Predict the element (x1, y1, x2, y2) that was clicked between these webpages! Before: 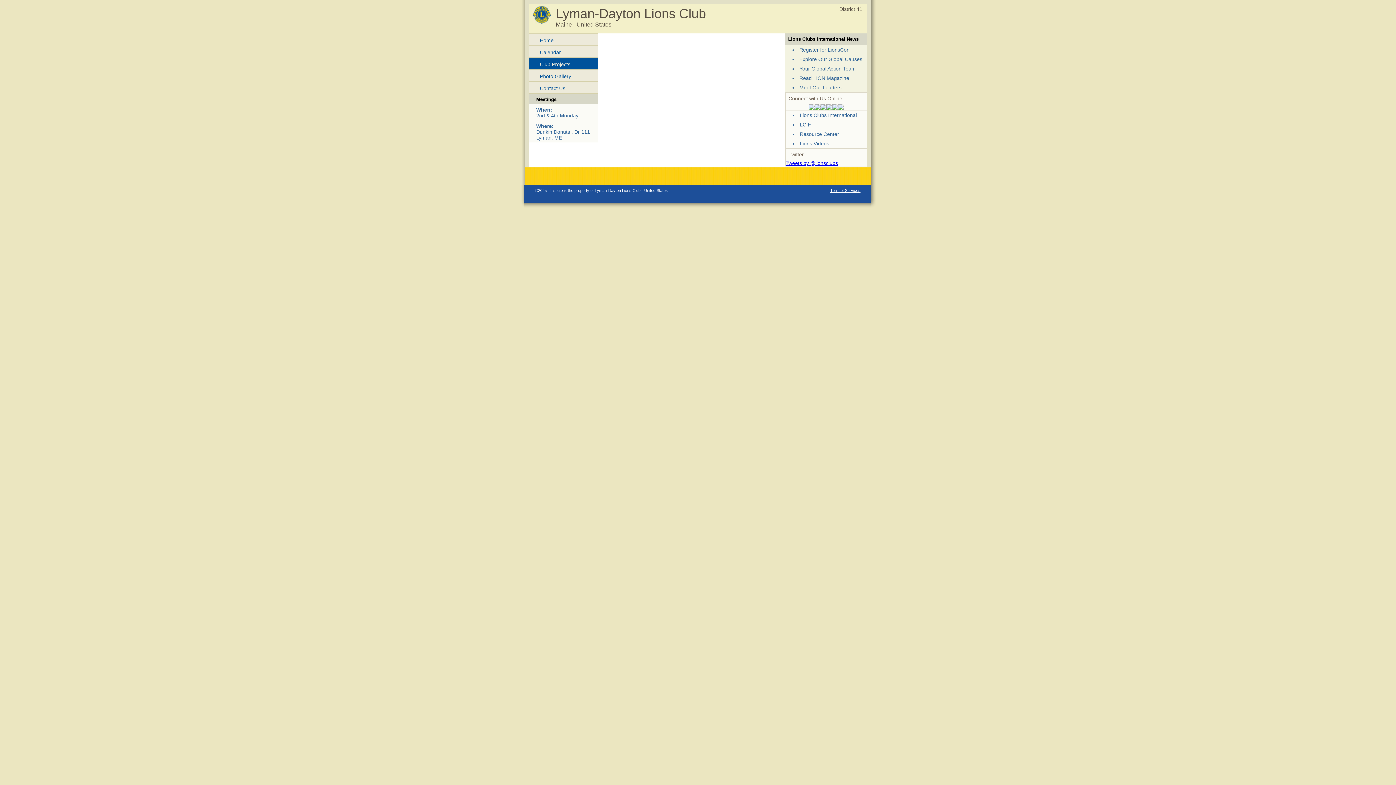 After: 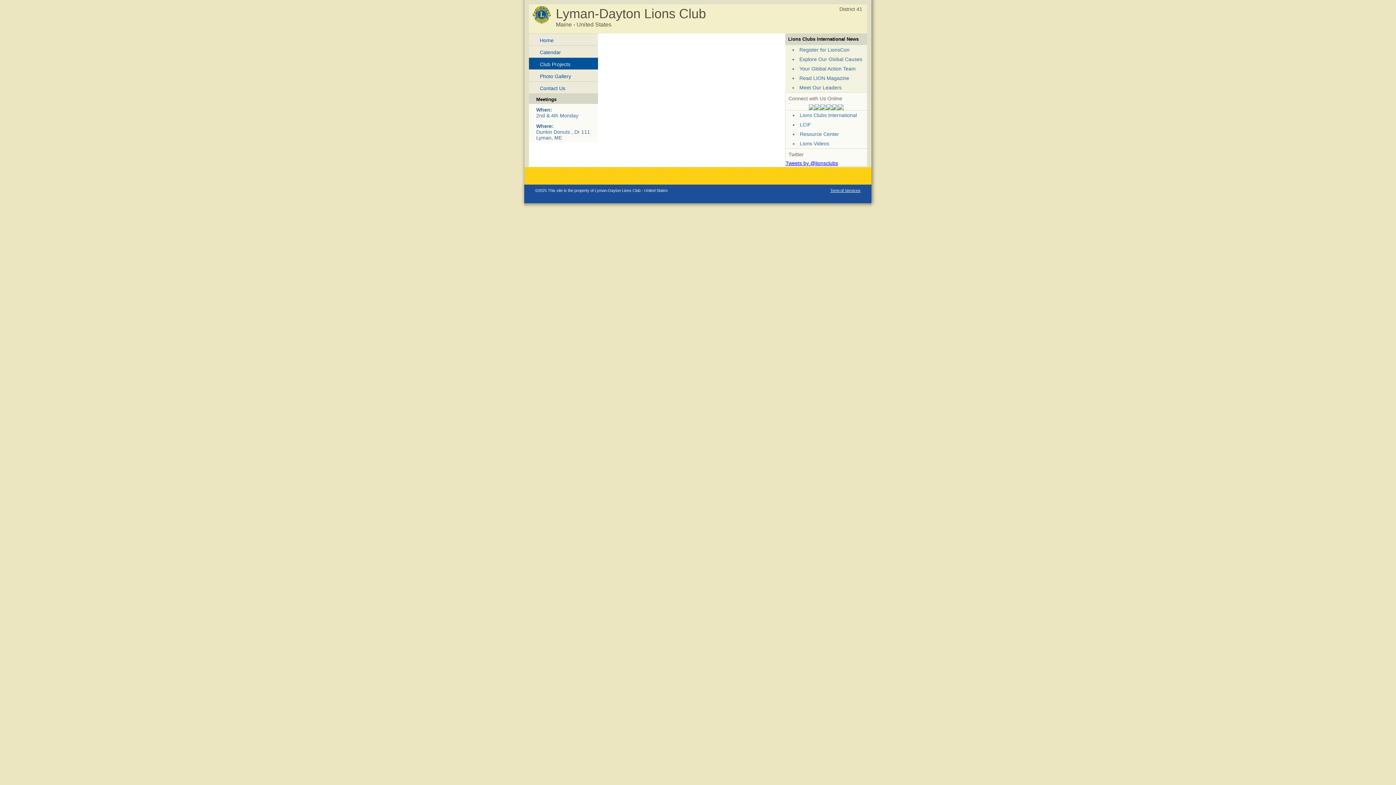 Action: label: Club Projects bbox: (529, 57, 598, 69)